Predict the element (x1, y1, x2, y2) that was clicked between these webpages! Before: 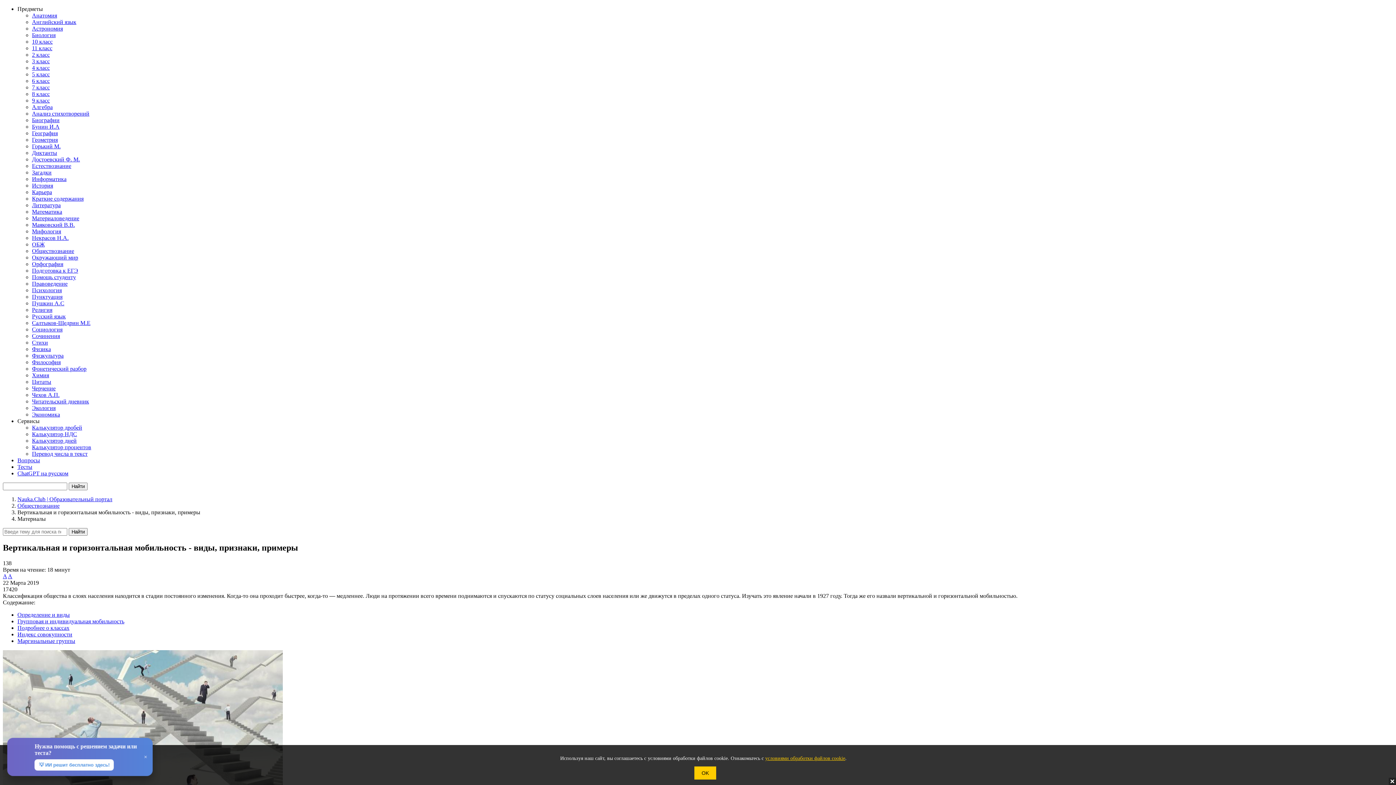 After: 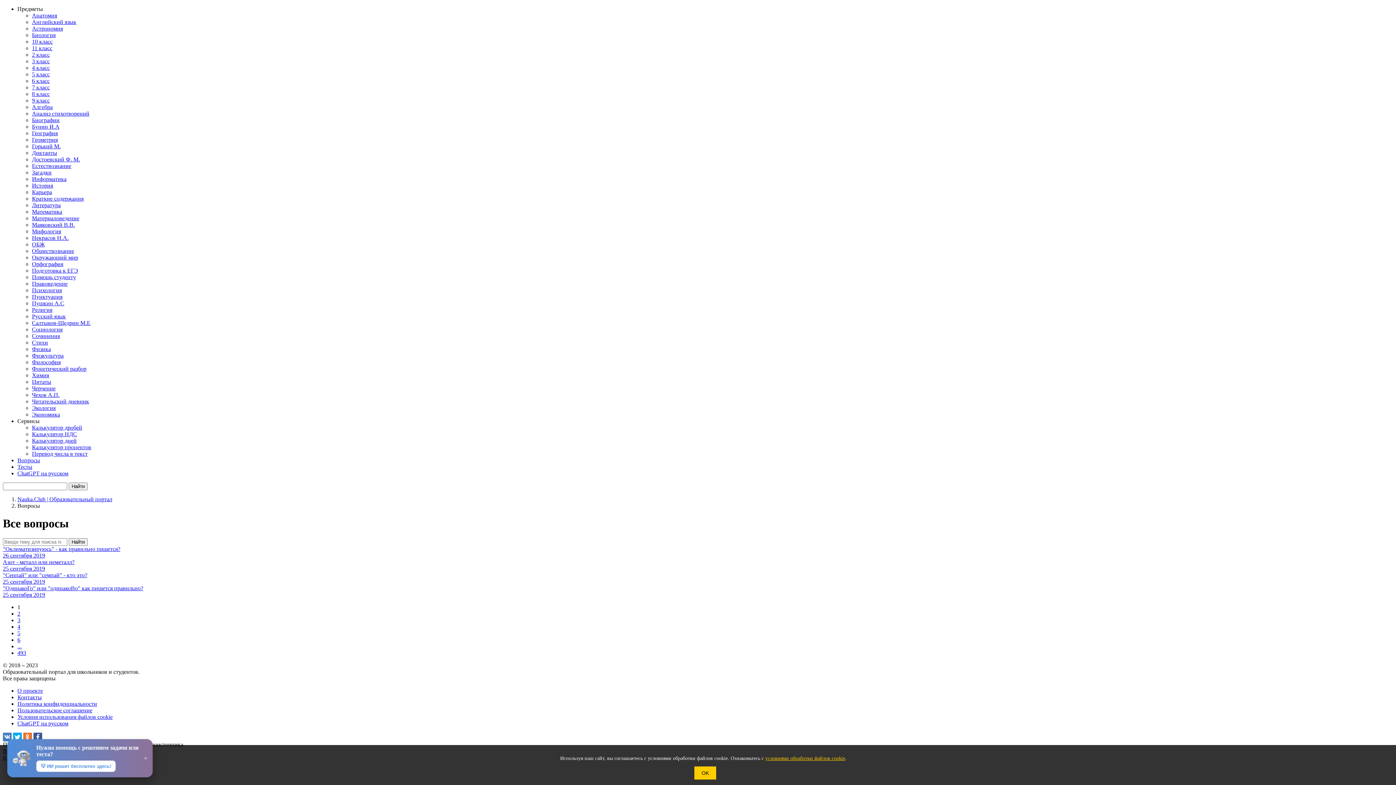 Action: bbox: (17, 457, 40, 463) label: Вопросы